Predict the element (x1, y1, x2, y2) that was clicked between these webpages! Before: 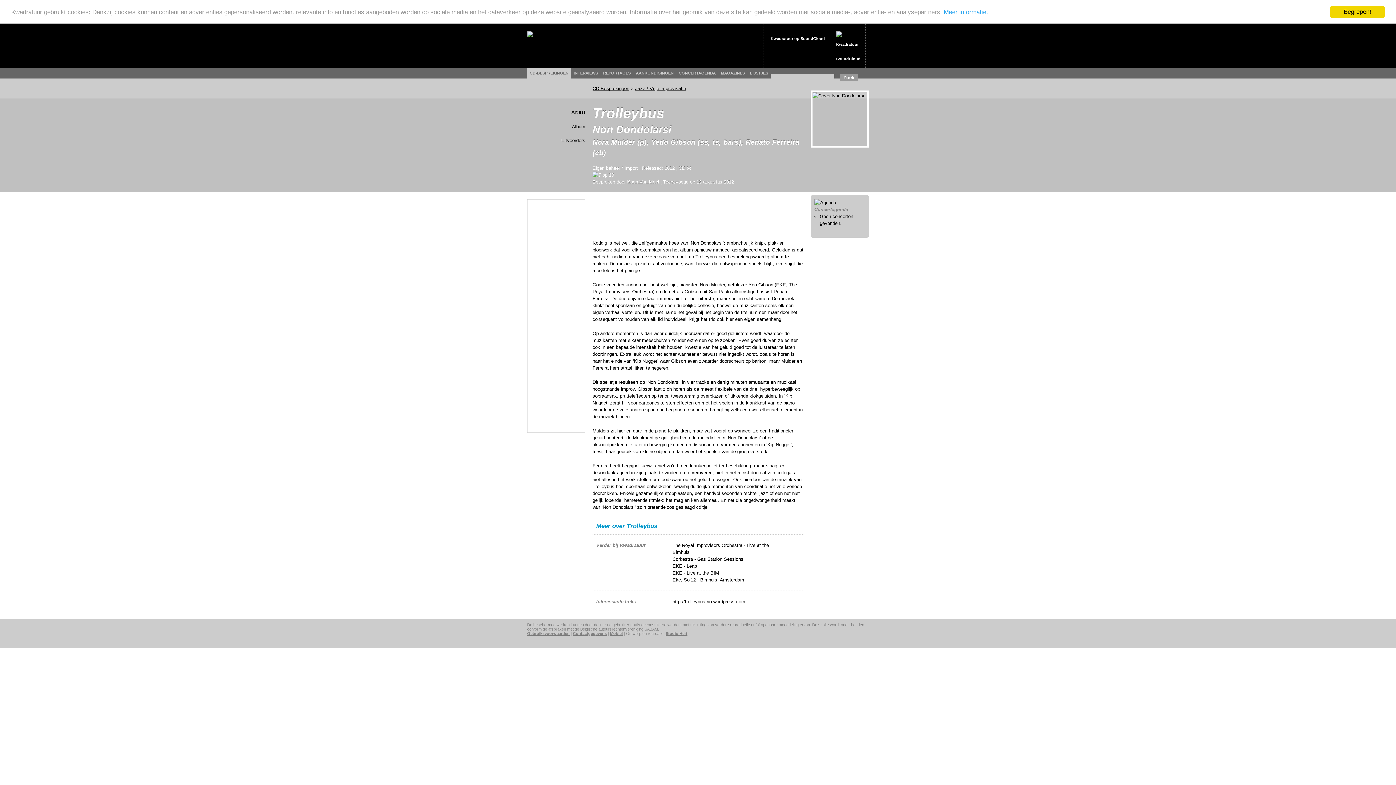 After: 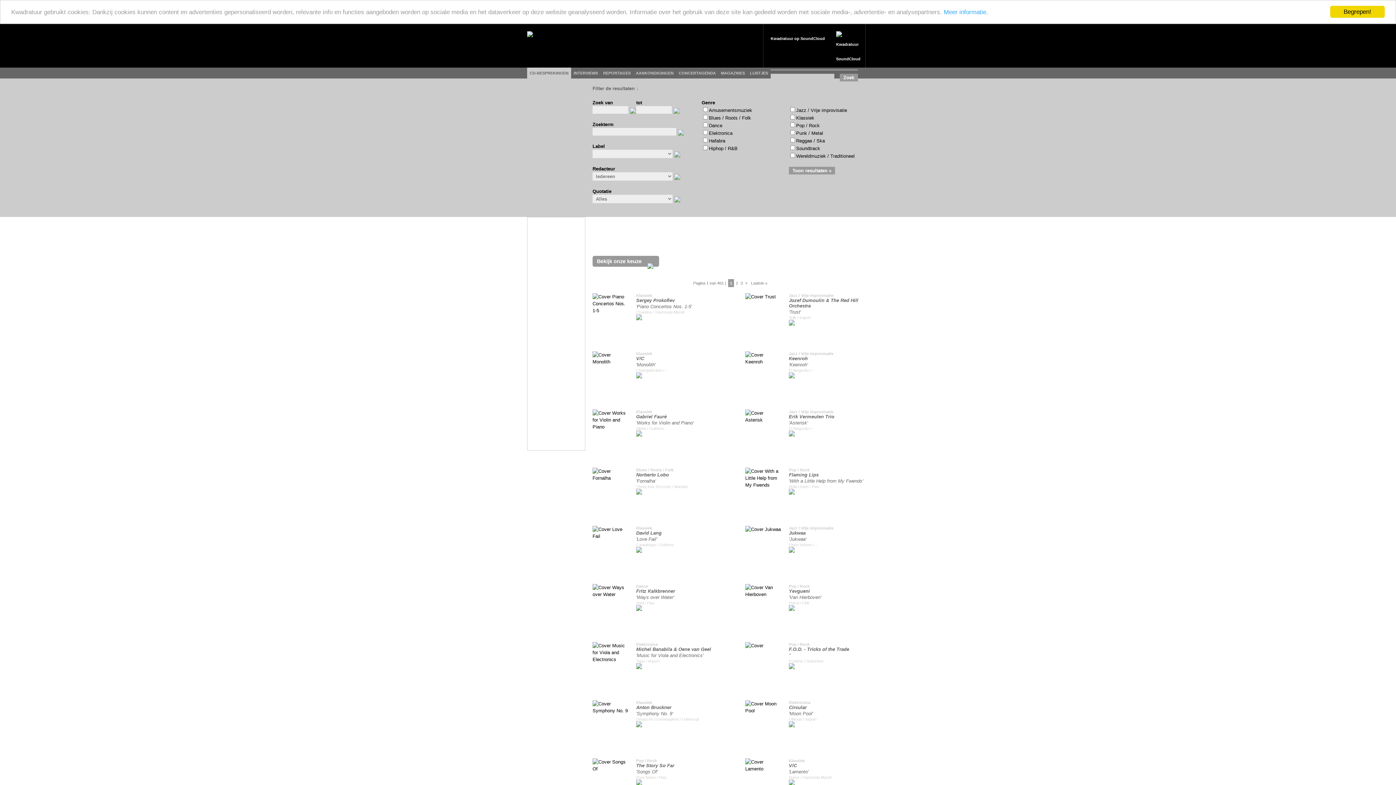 Action: bbox: (529, 71, 568, 75) label: CD-BESPREKINGEN